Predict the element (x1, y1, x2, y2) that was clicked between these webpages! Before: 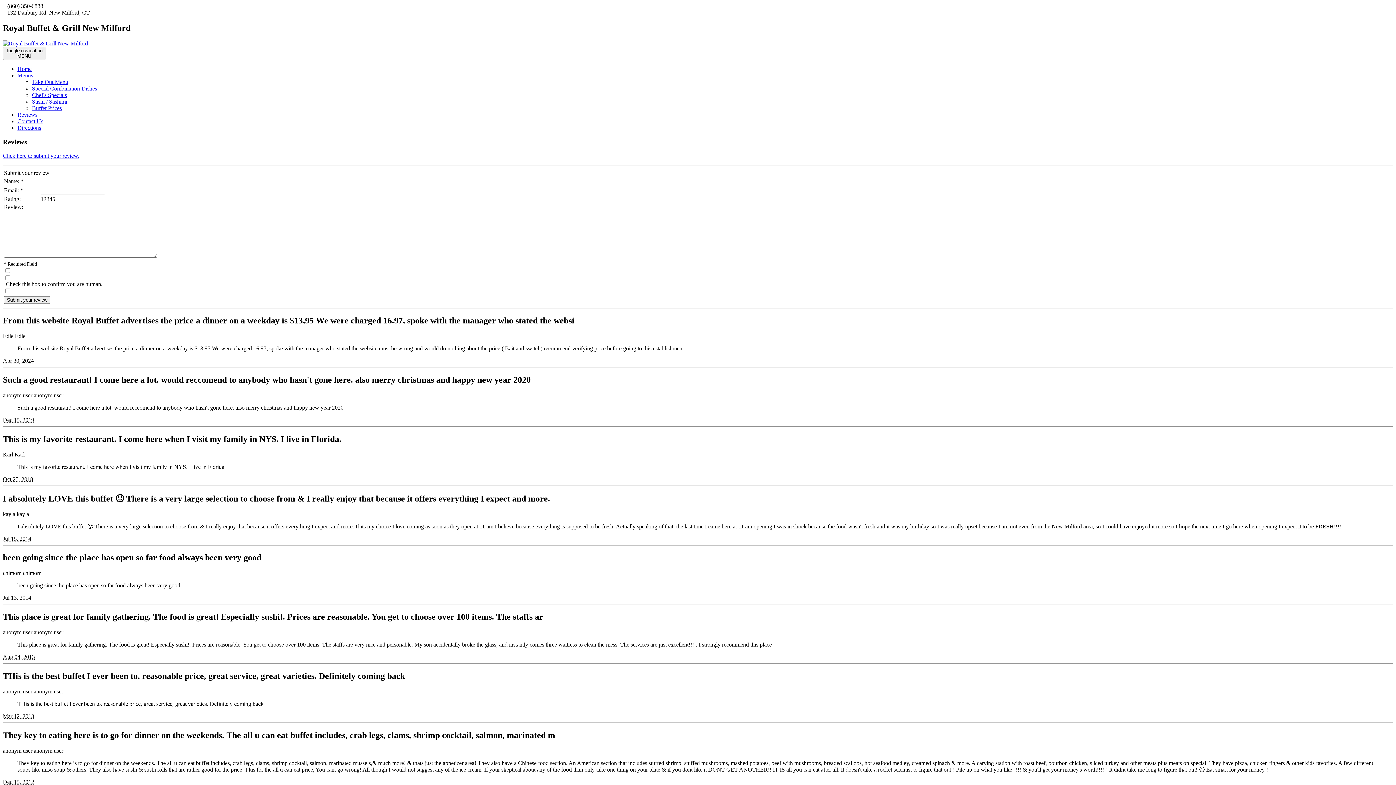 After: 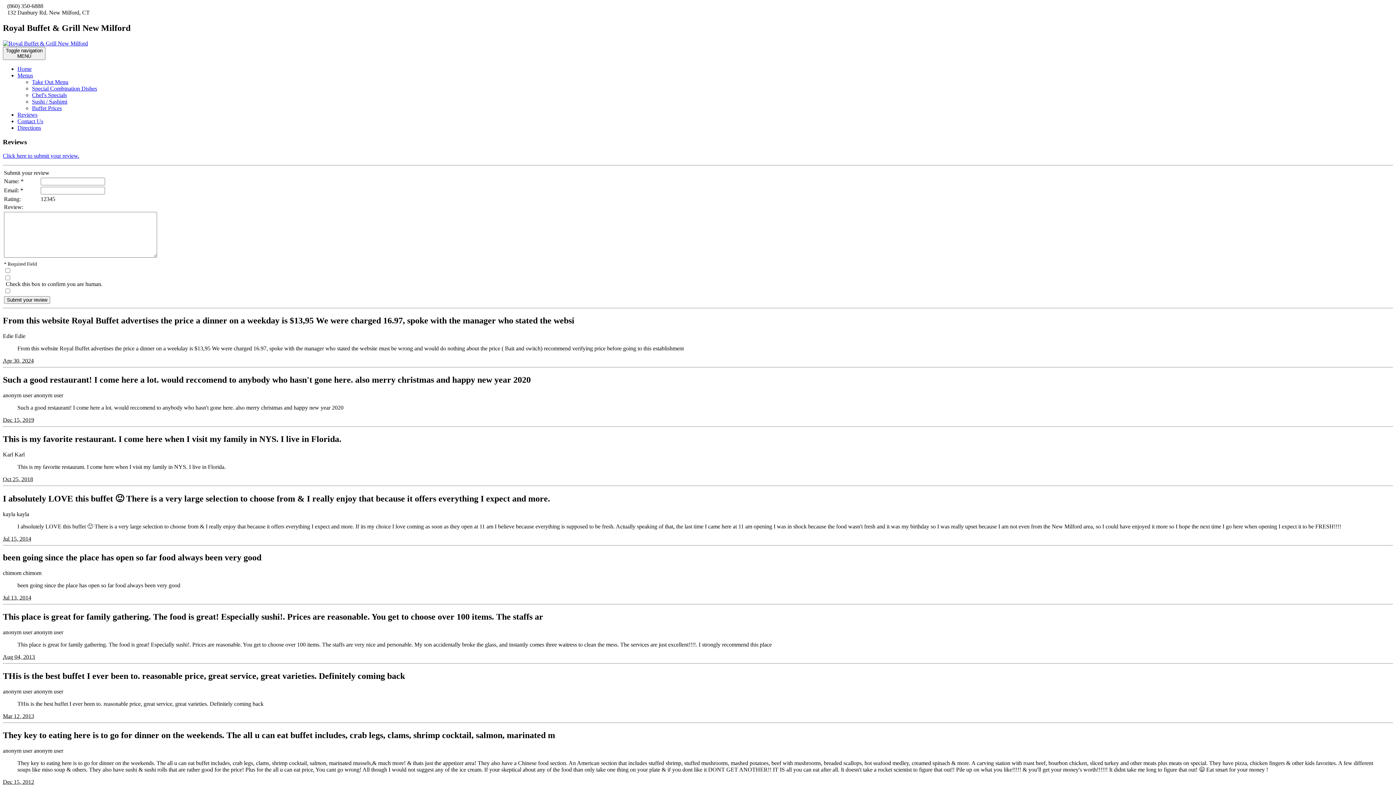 Action: label: 1 bbox: (40, 196, 43, 202)